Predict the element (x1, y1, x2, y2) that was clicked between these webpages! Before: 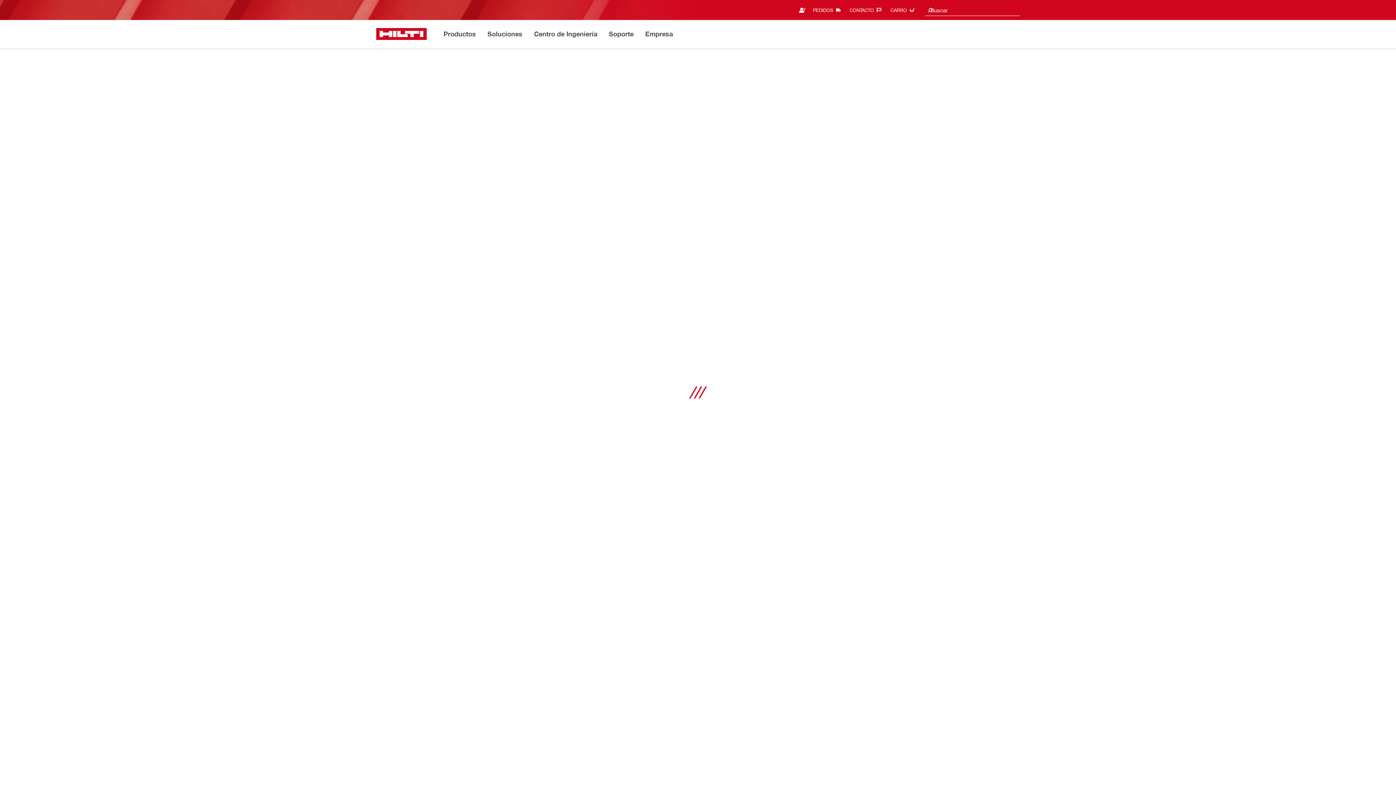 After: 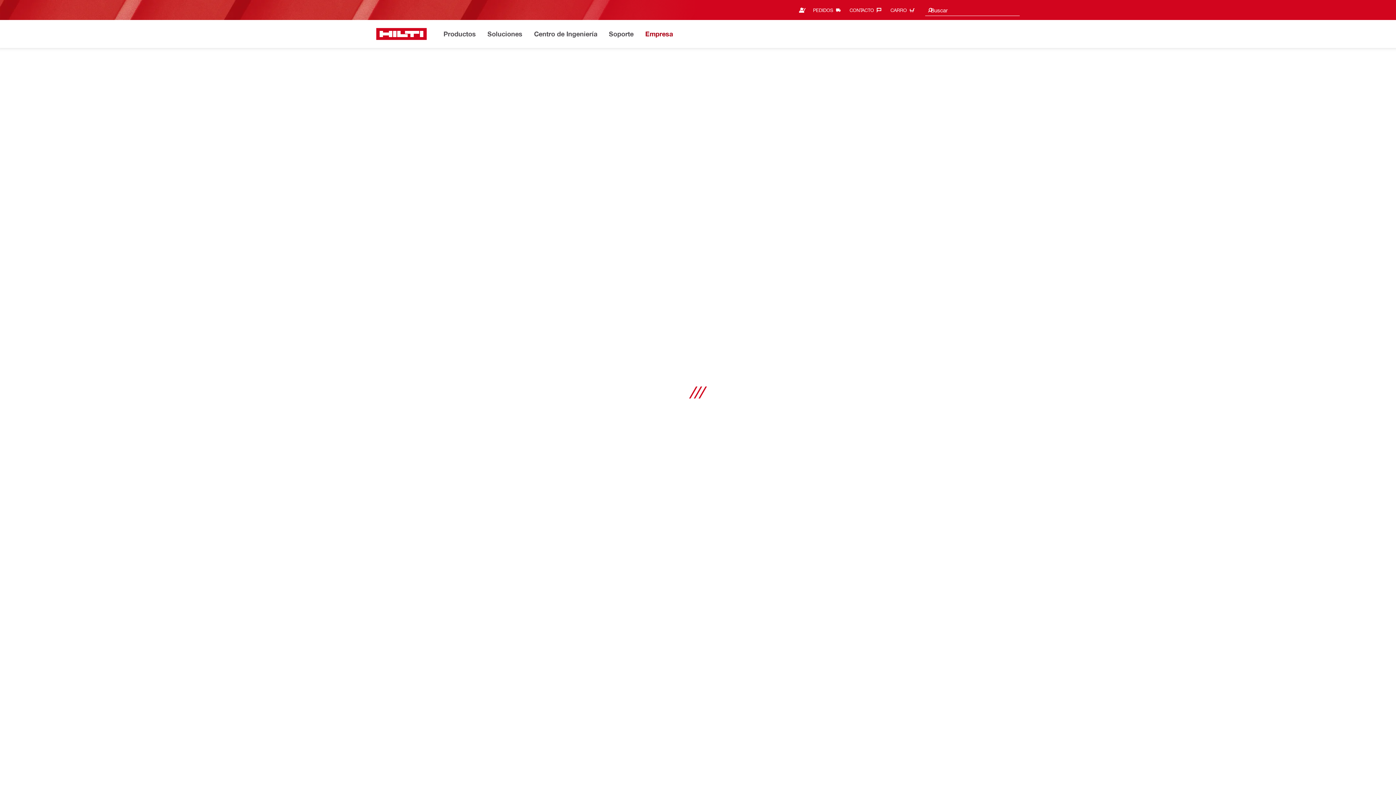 Action: label: Empresa bbox: (645, 28, 673, 40)